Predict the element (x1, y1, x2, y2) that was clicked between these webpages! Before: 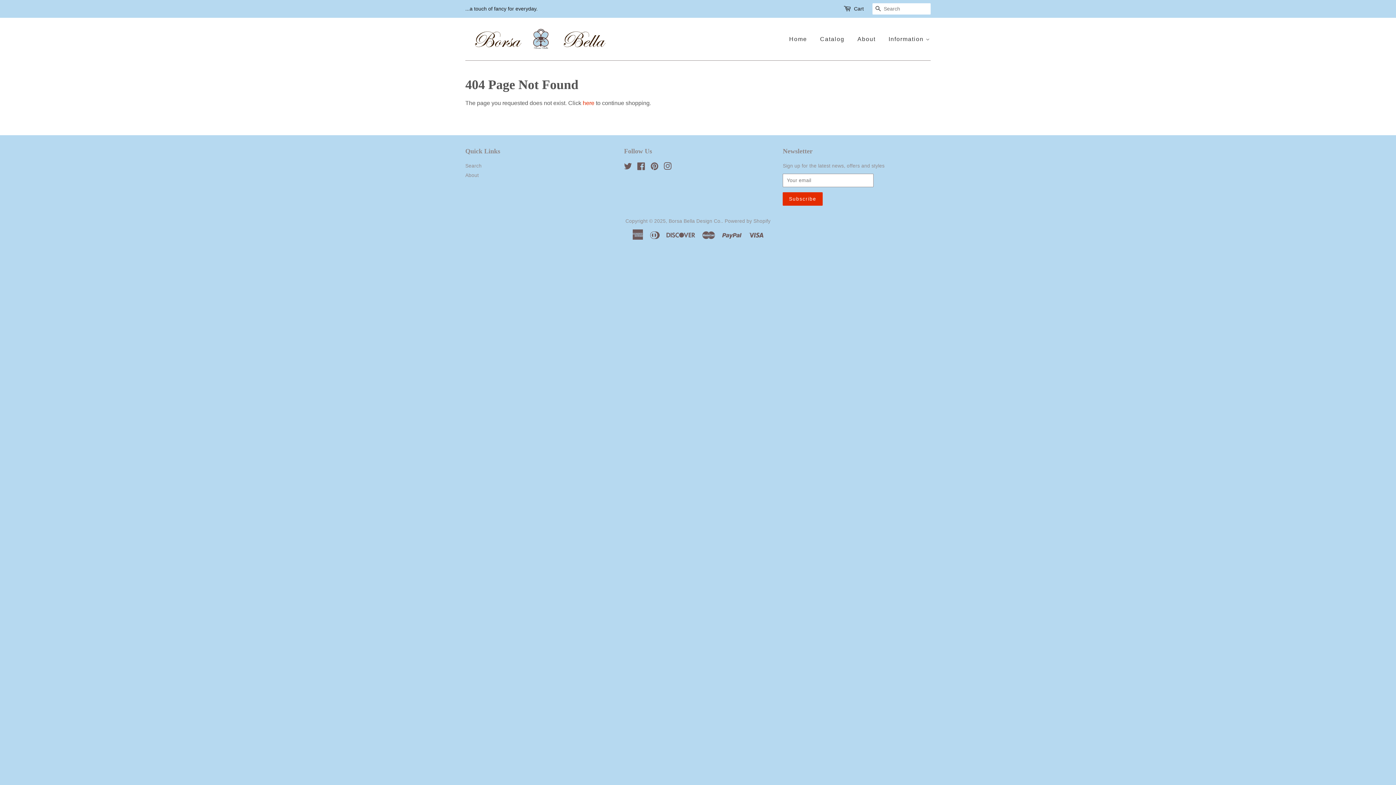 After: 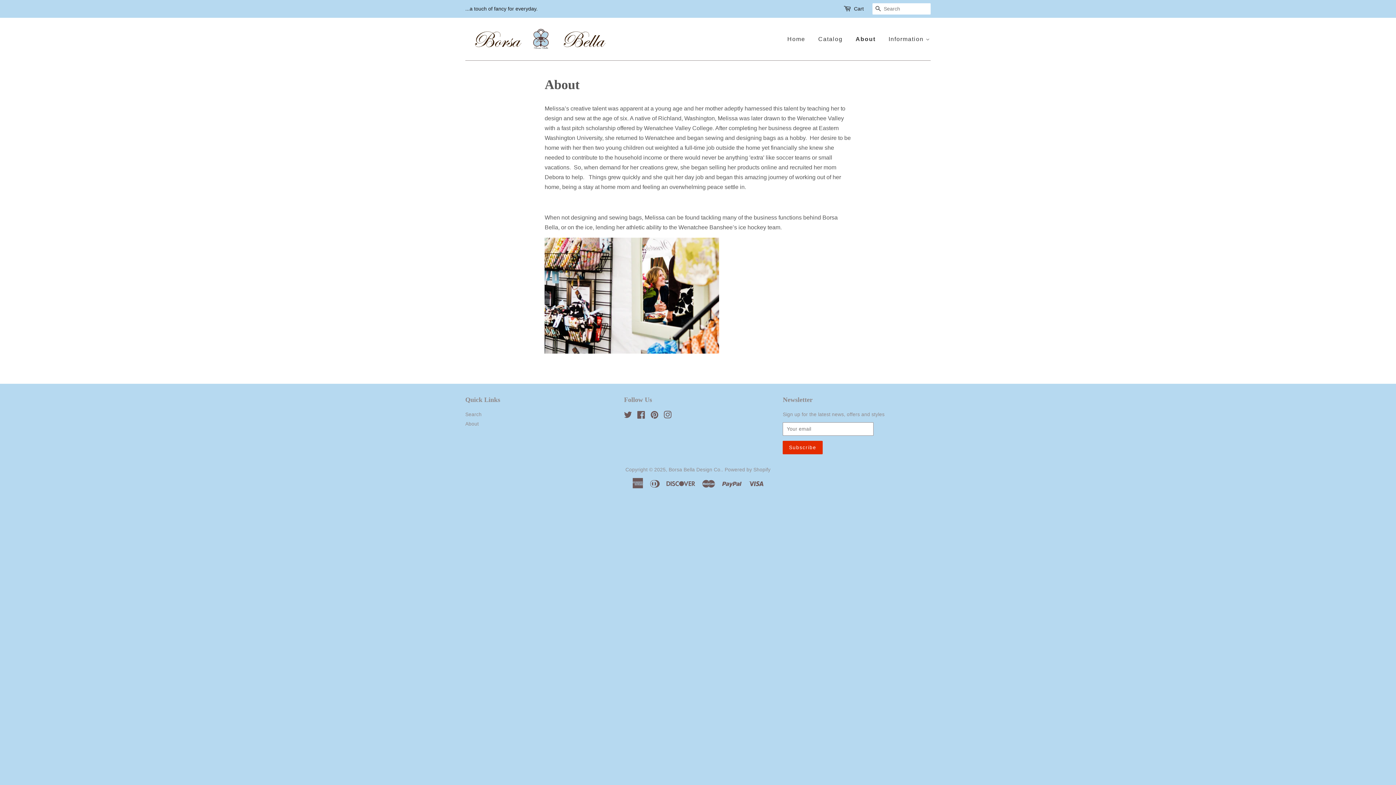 Action: label: About bbox: (465, 172, 478, 178)